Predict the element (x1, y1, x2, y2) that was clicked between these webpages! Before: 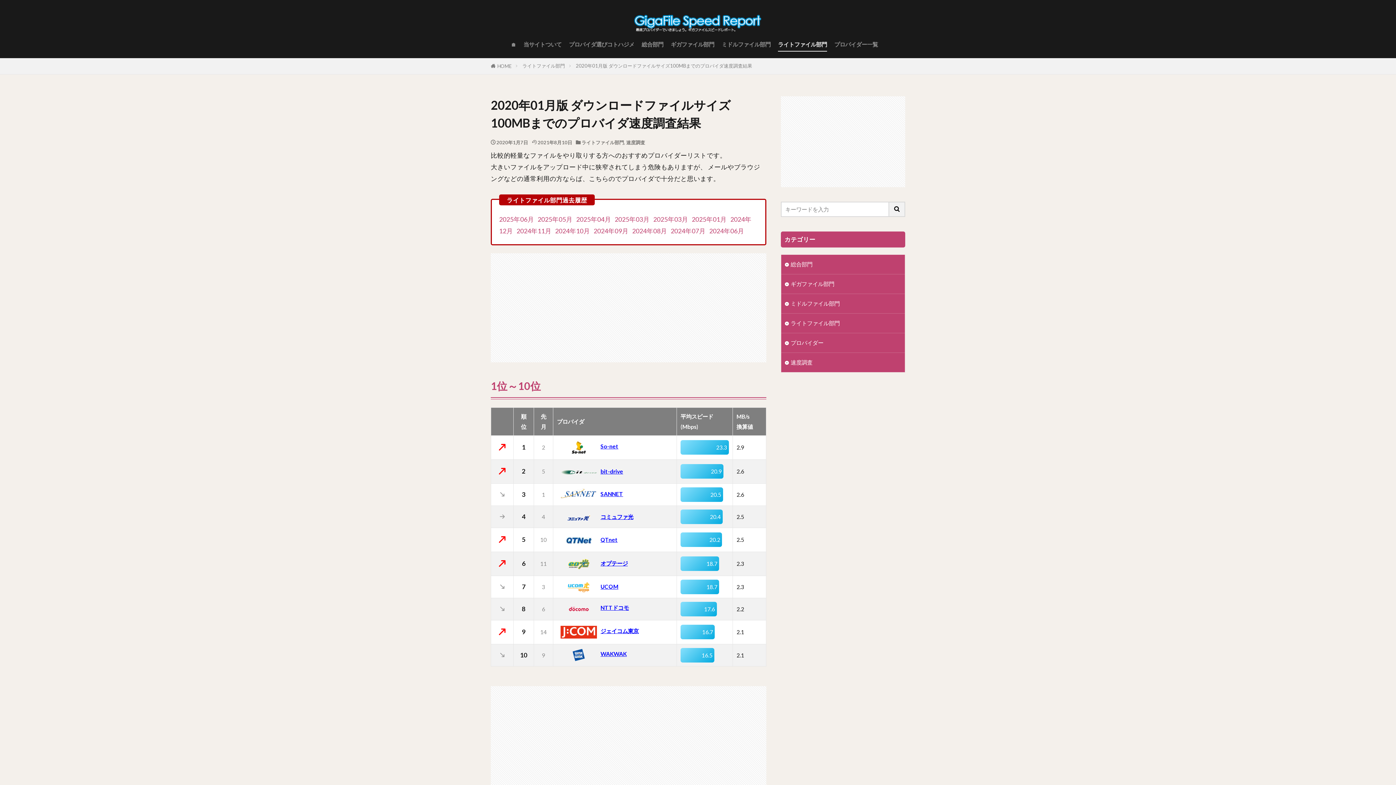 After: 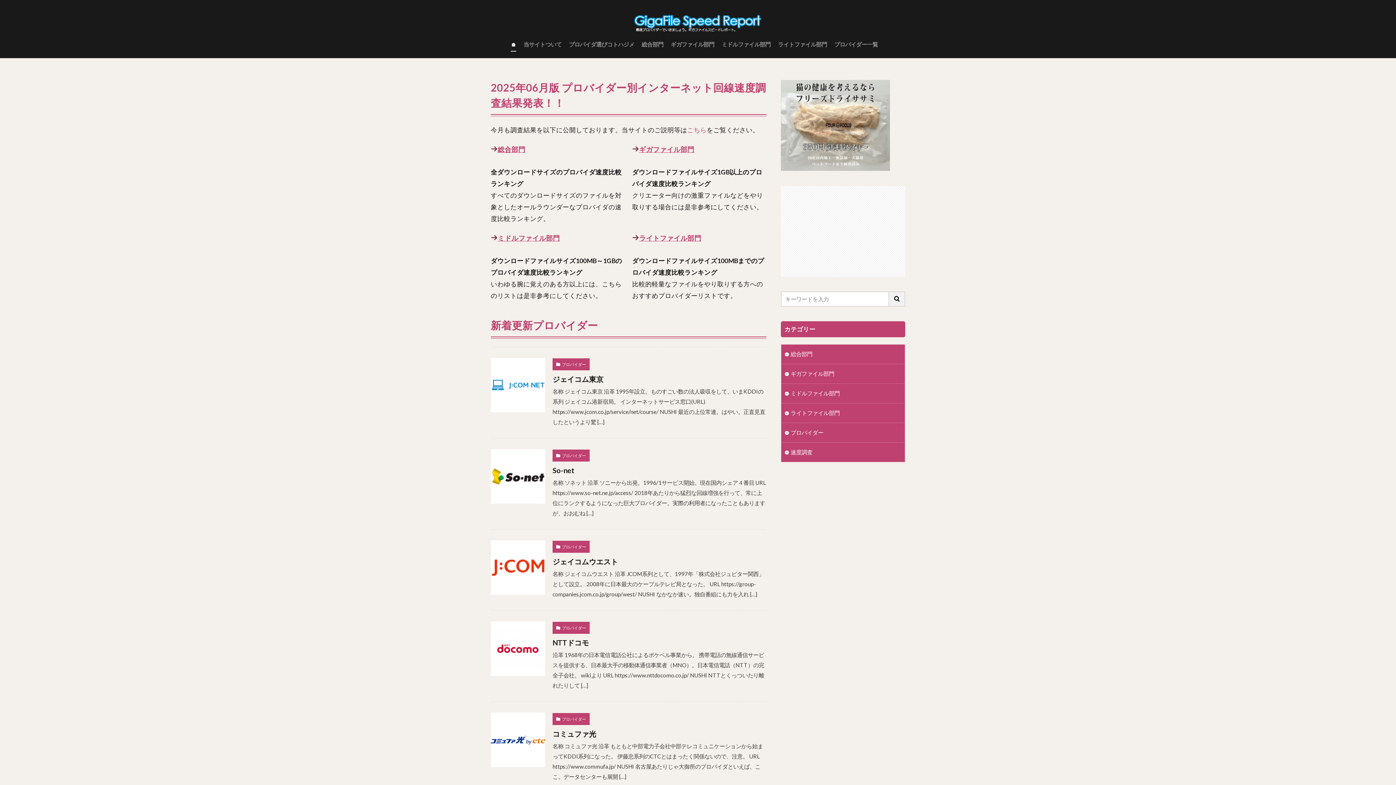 Action: label: 🏠 bbox: (510, 38, 516, 50)